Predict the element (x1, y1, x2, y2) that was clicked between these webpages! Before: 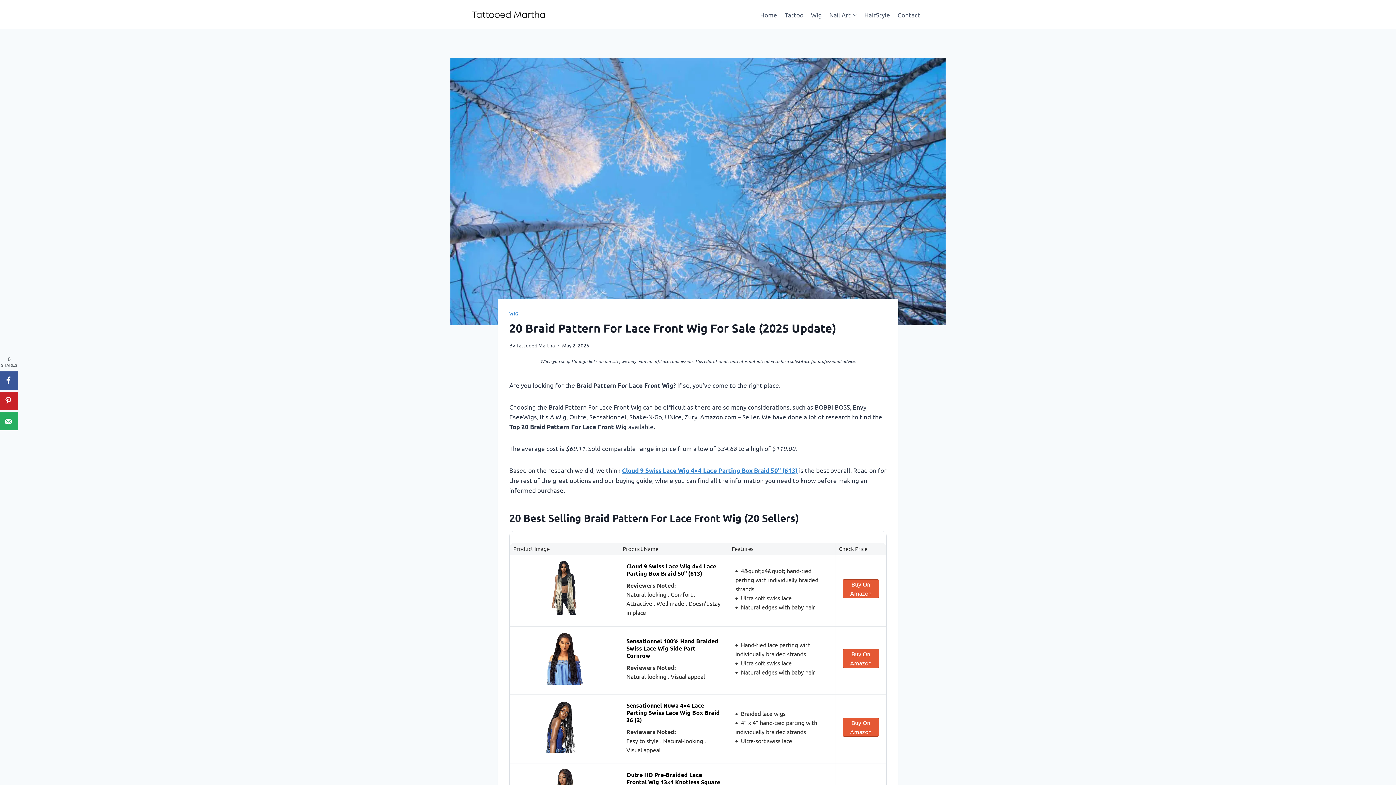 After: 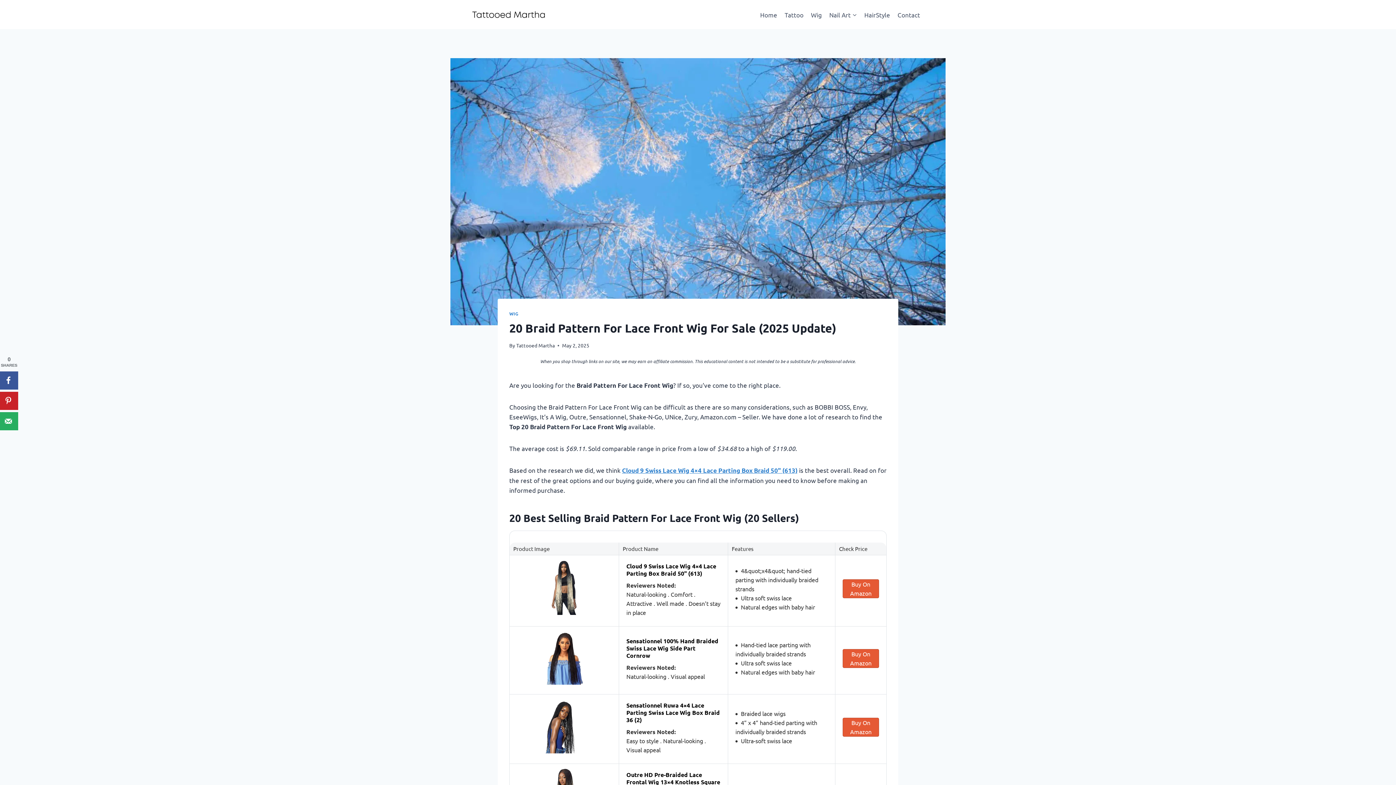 Action: label: Cloud 9 Swiss Lace Wig 4×4 Lace Parting Box Braid 50" (613) bbox: (626, 559, 720, 577)